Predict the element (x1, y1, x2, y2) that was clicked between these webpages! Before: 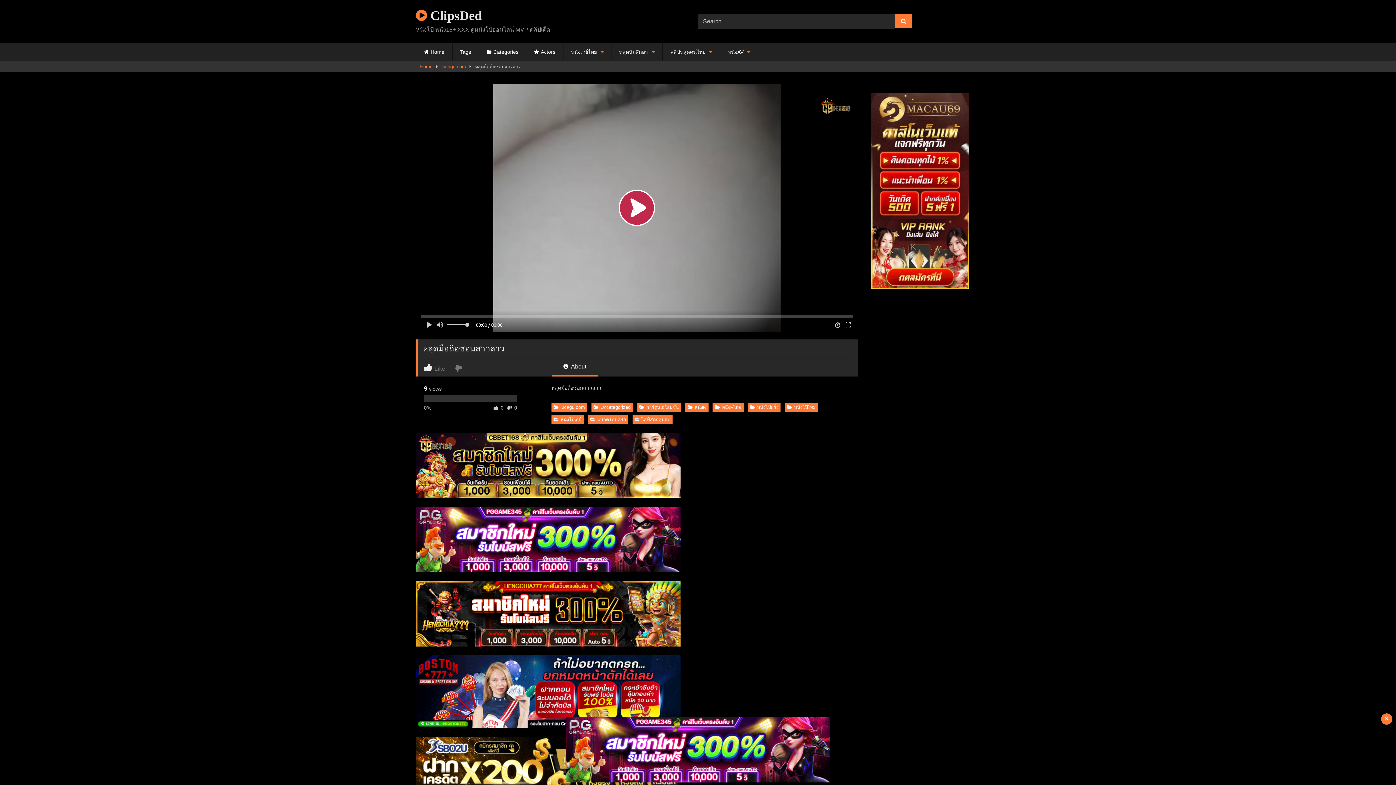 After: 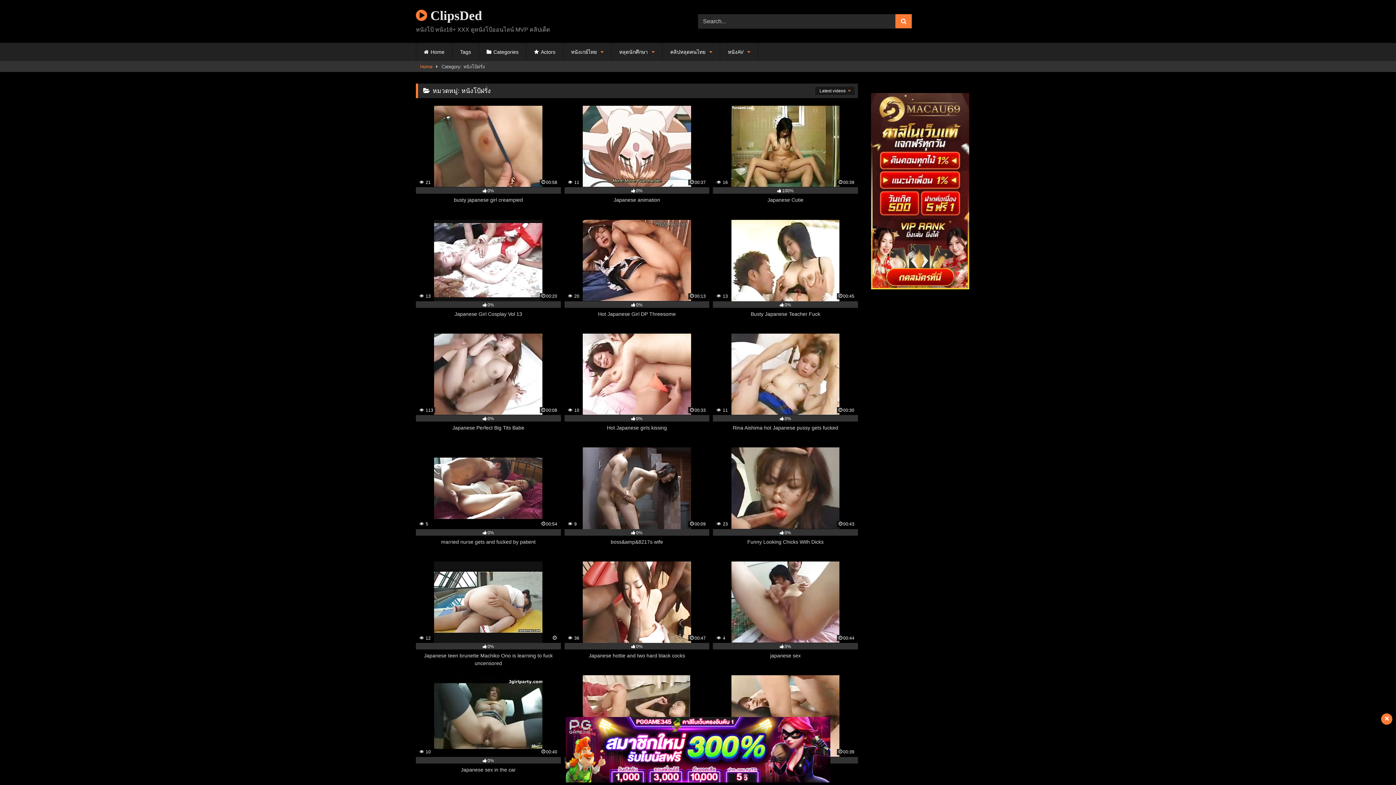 Action: label: หนังโป้ฝรั่ง bbox: (748, 402, 780, 412)